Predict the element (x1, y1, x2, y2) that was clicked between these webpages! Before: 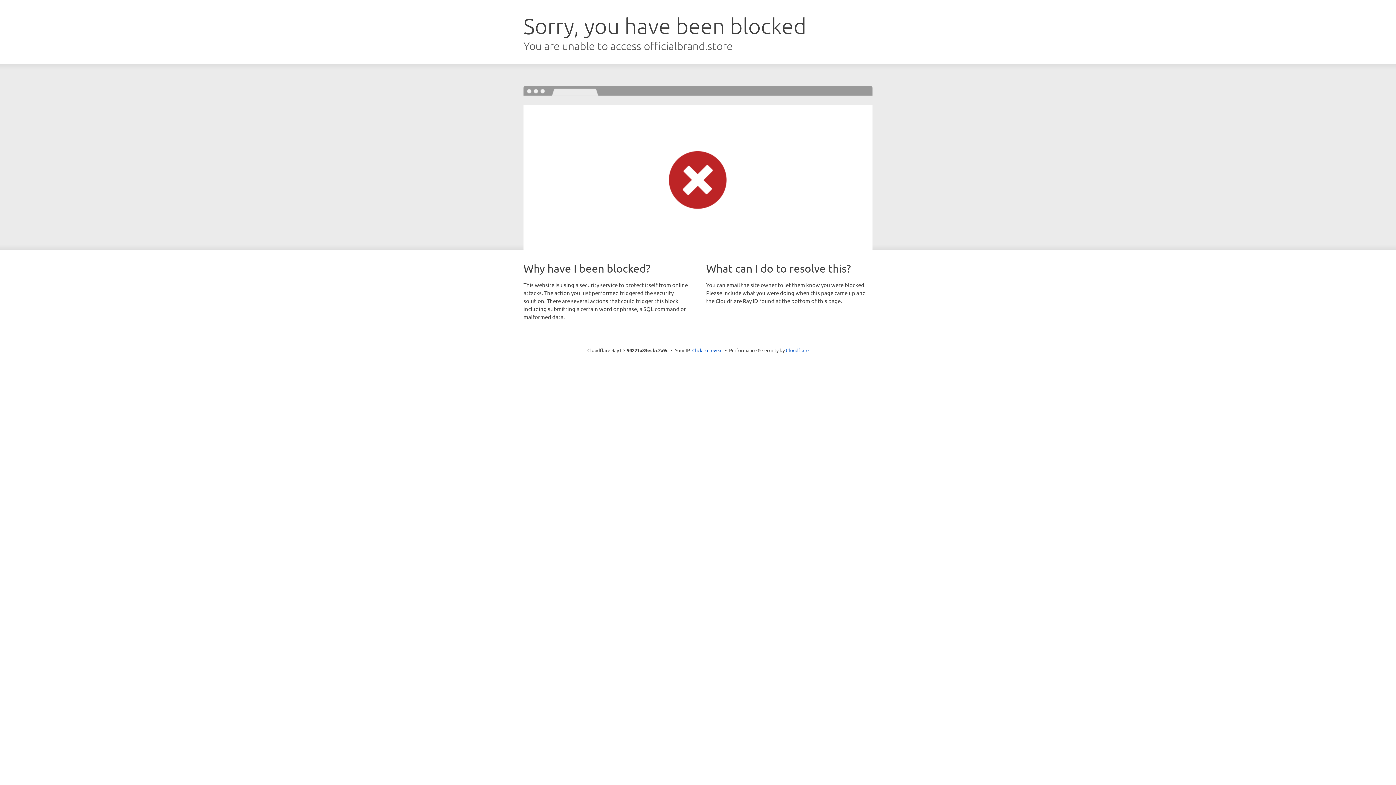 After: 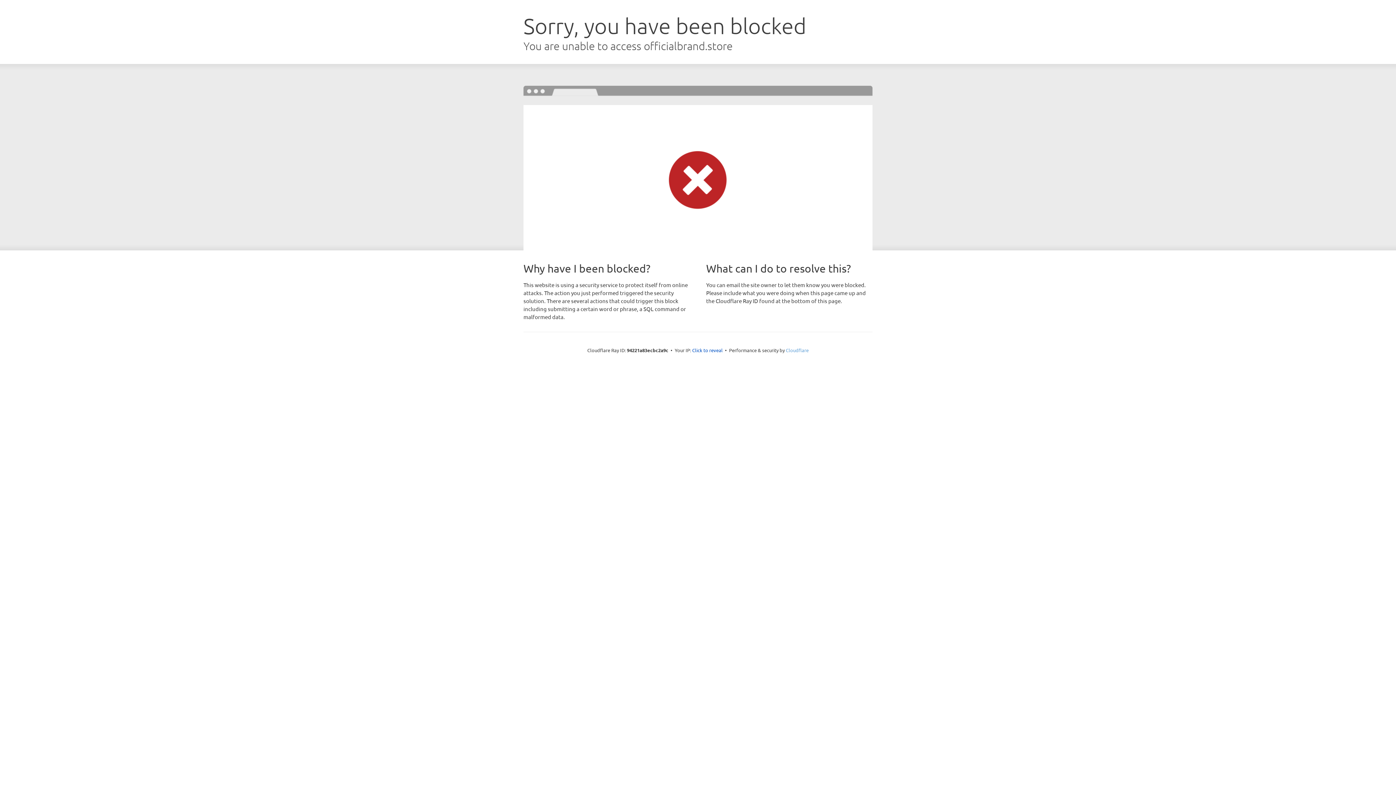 Action: label: Cloudflare bbox: (786, 347, 808, 353)